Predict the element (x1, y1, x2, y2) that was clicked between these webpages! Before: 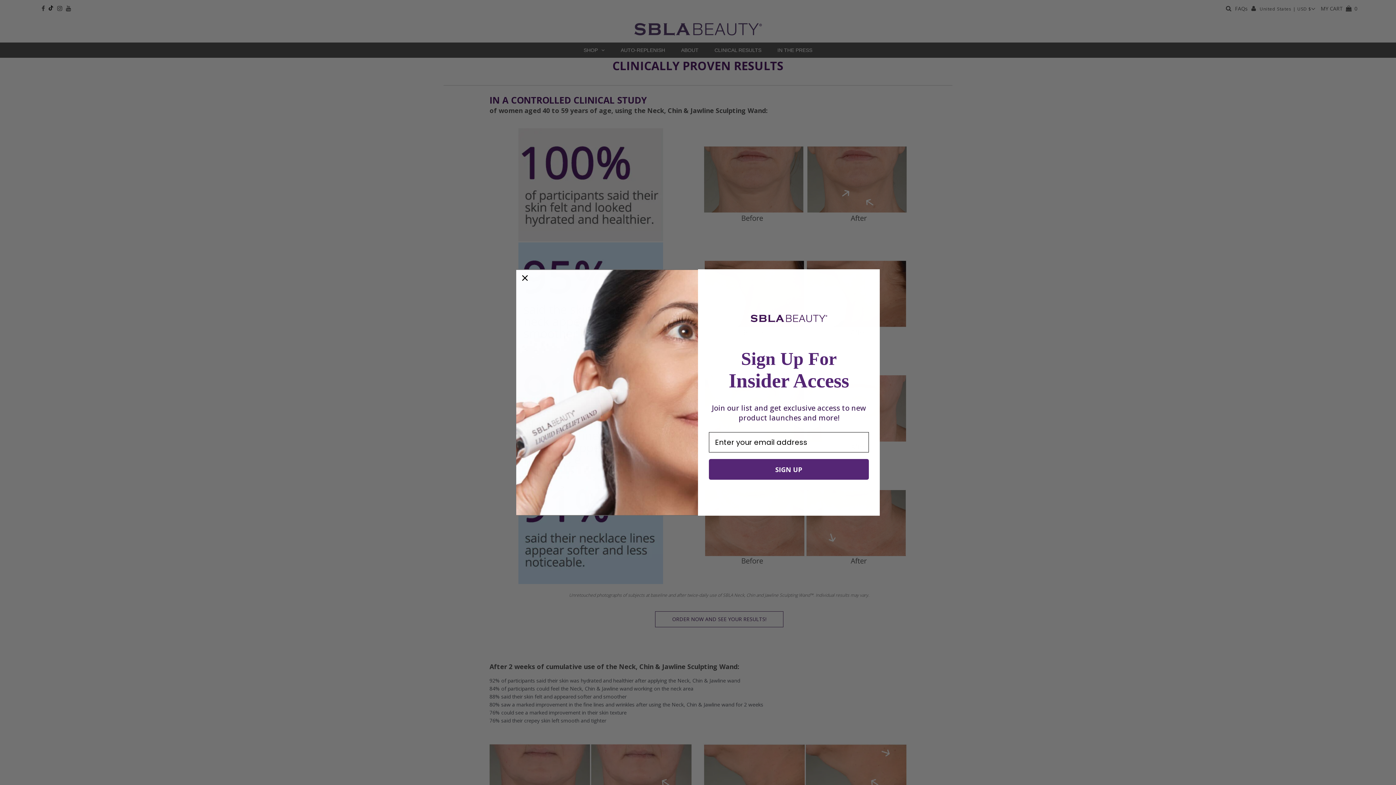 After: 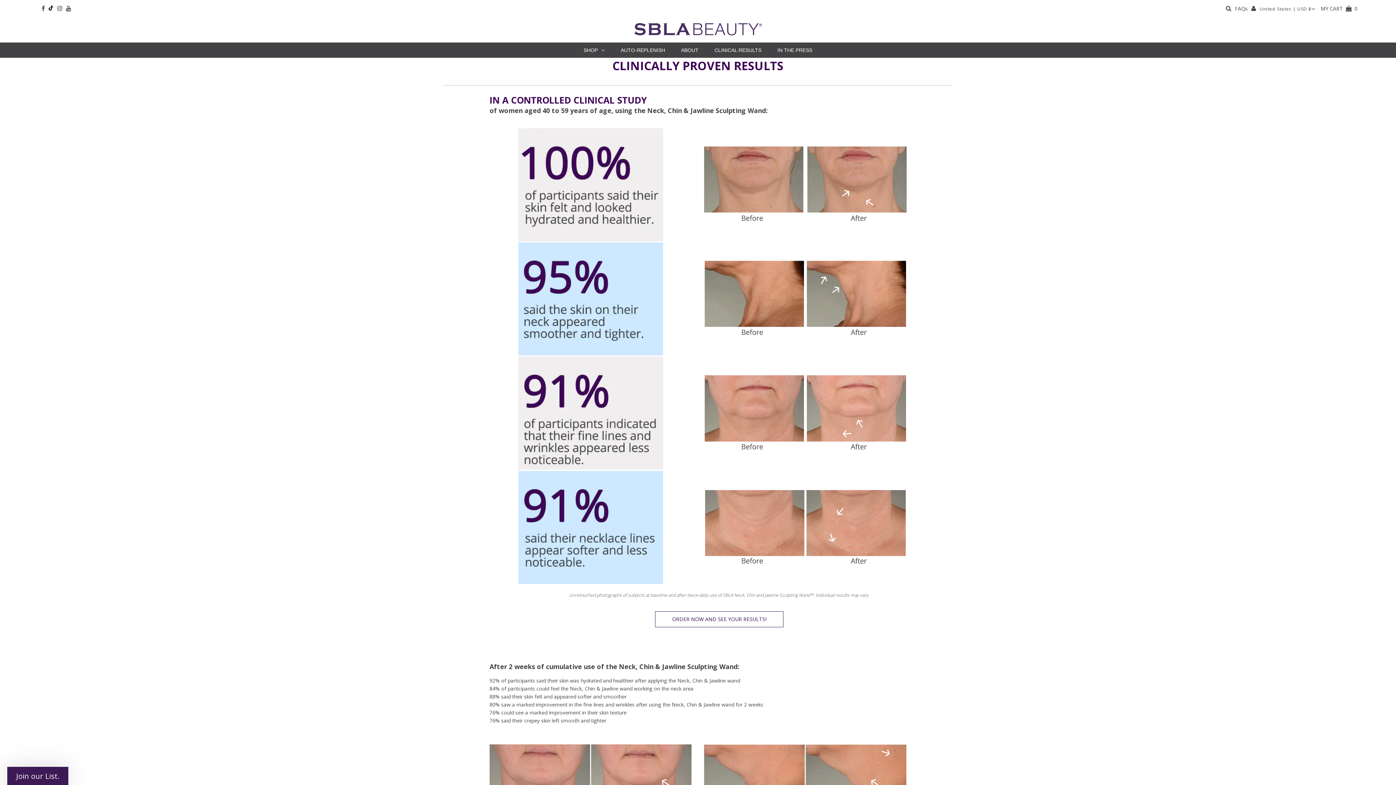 Action: label: Close dialog bbox: (519, 272, 530, 283)